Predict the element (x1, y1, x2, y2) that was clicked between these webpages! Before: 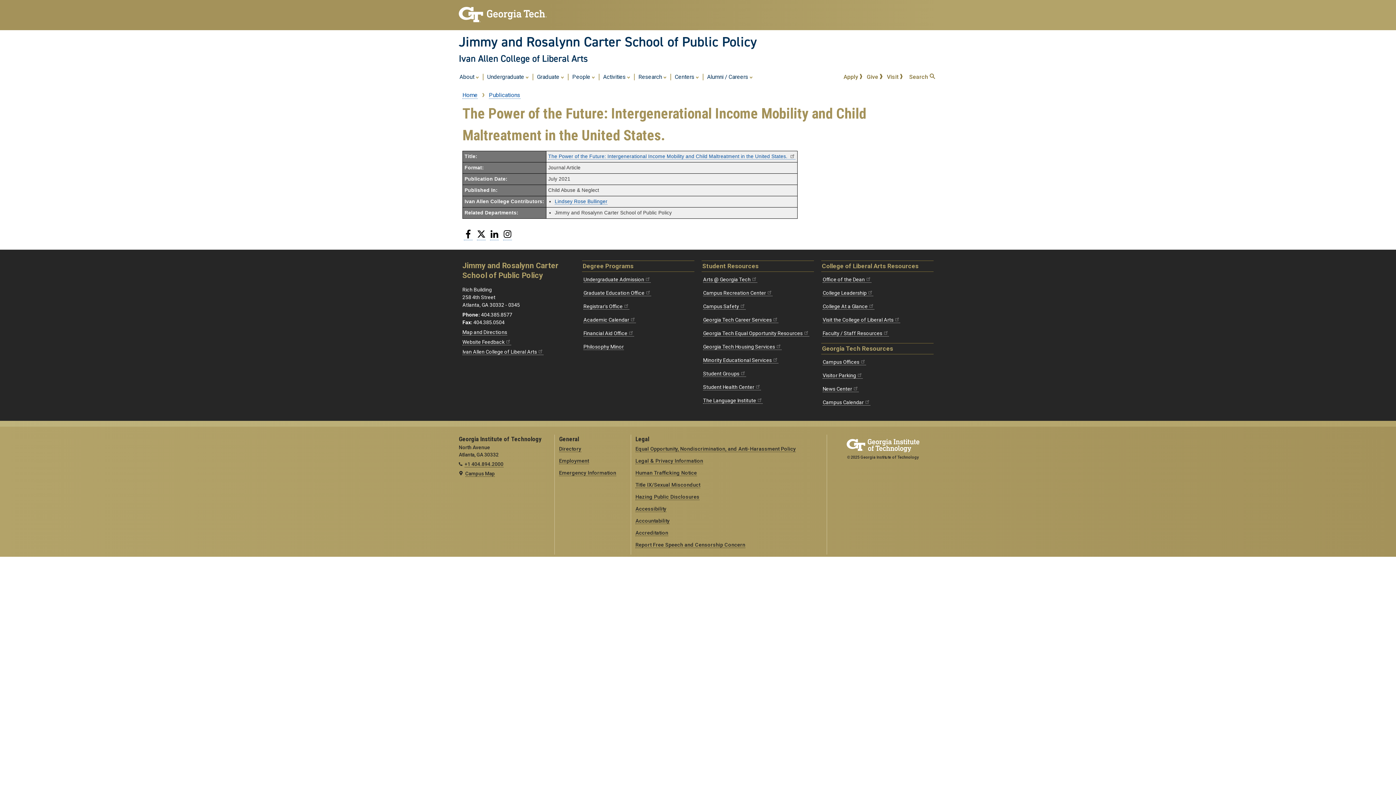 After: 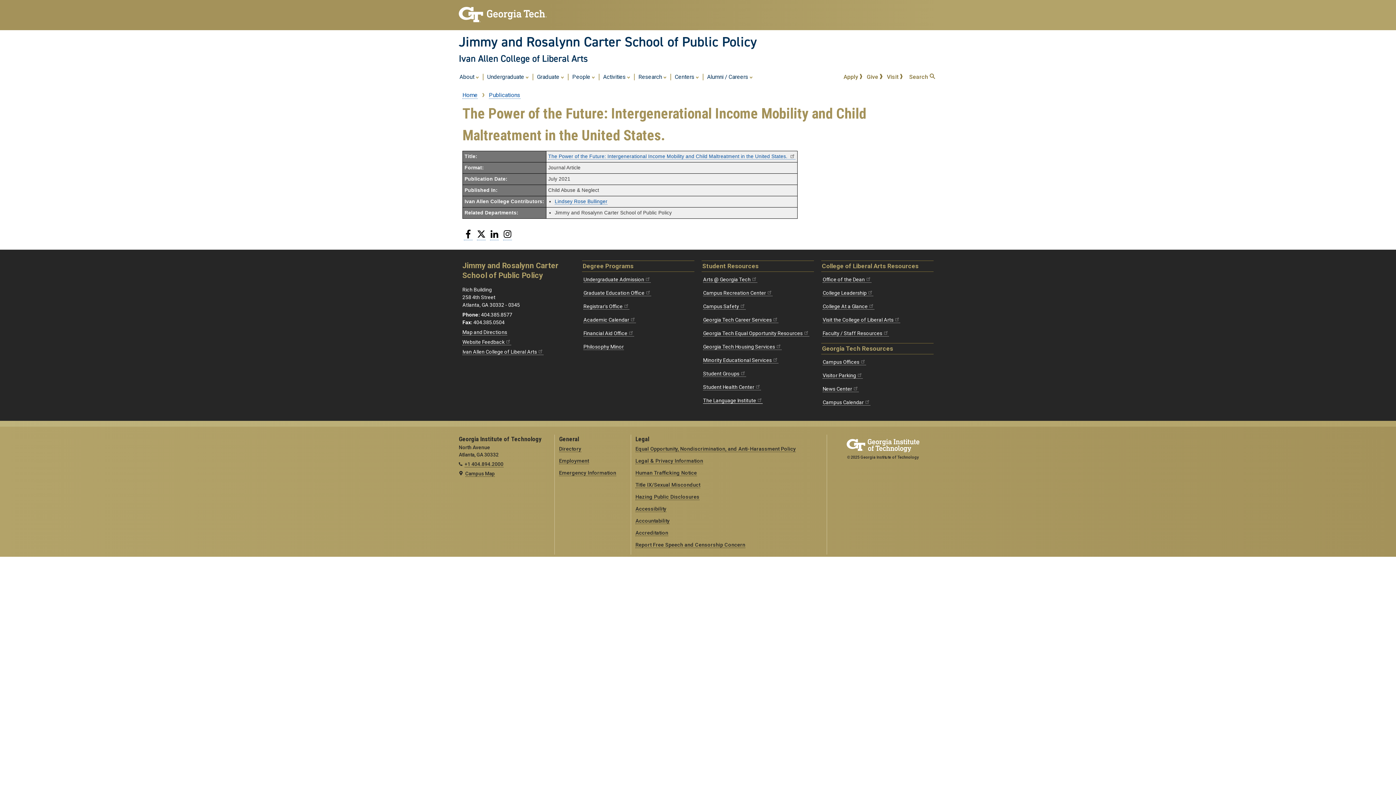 Action: label: The Language Institute bbox: (703, 397, 762, 404)